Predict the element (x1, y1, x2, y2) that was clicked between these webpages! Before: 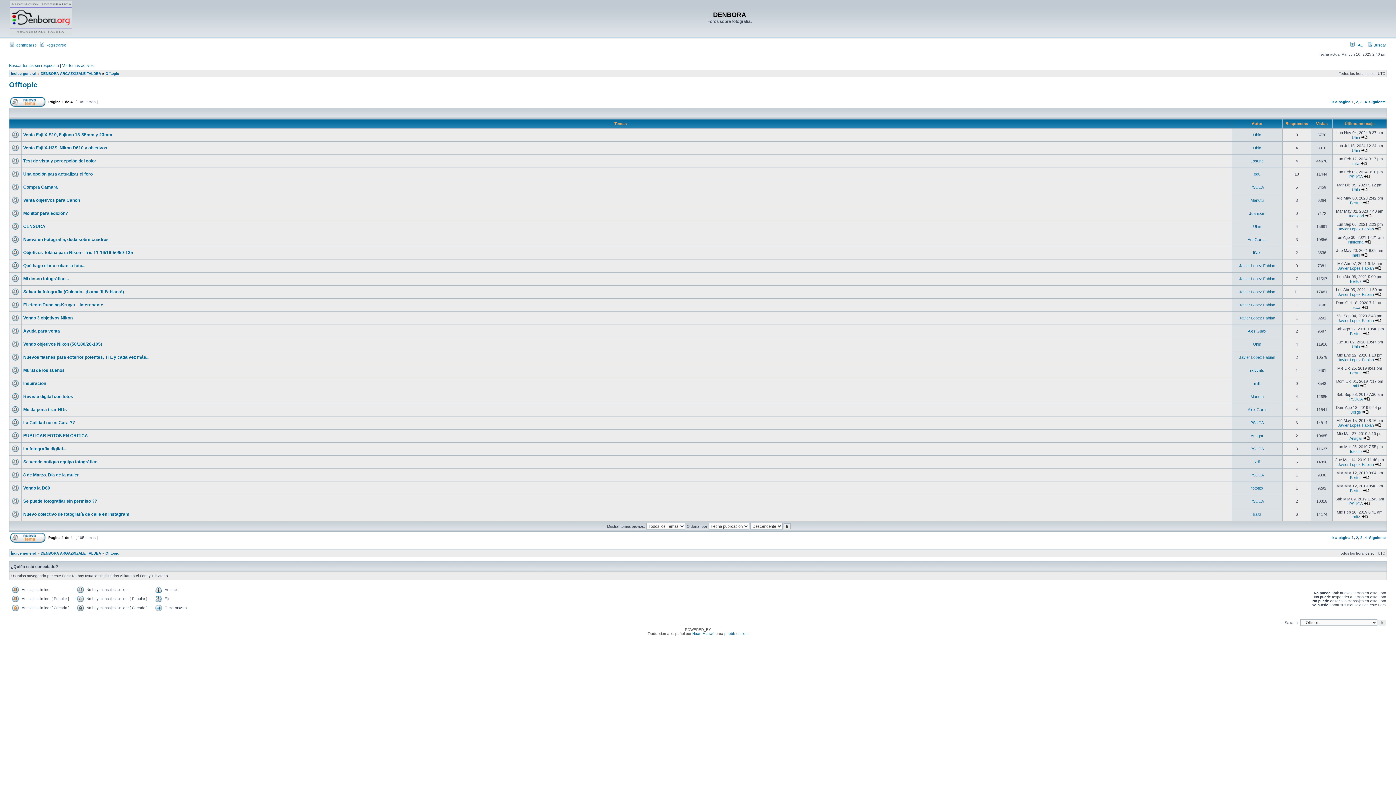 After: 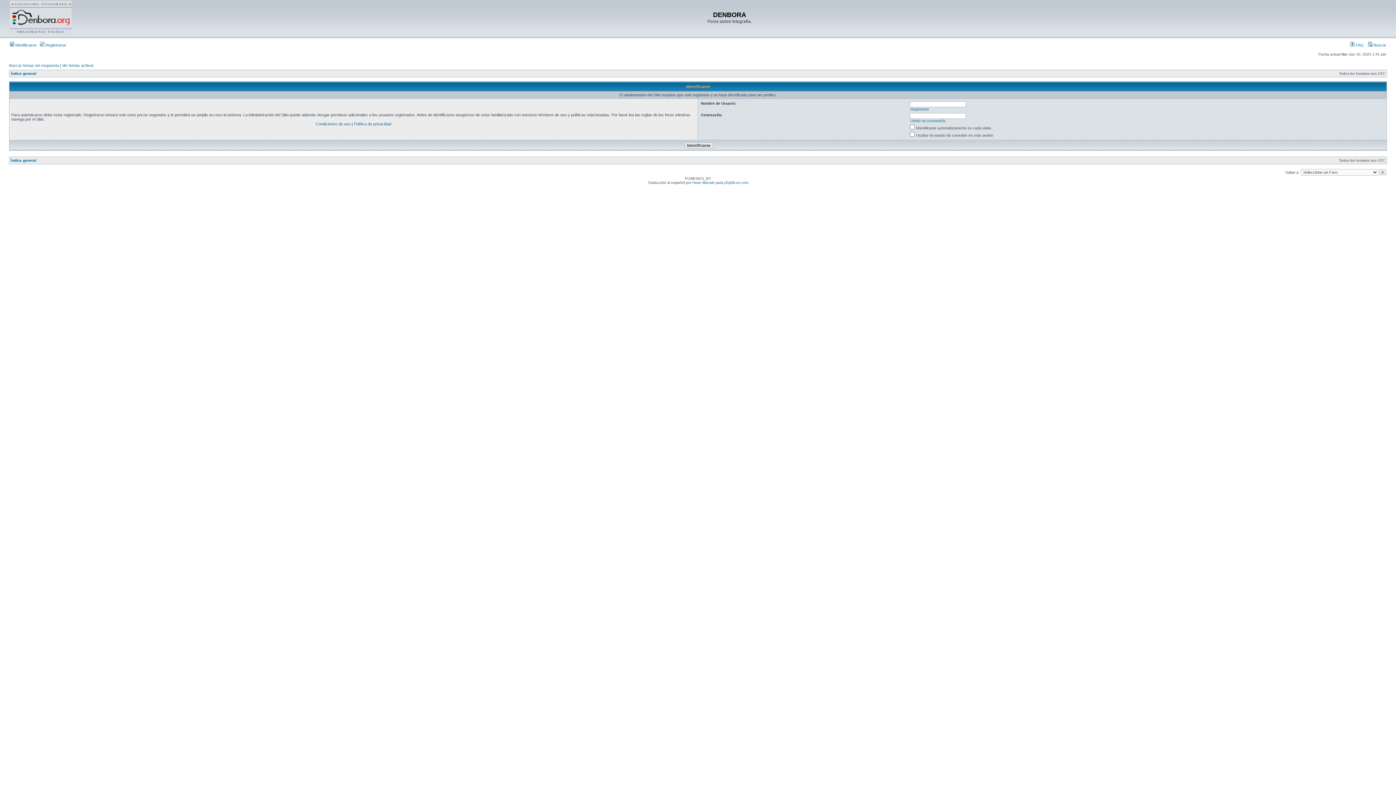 Action: bbox: (1239, 302, 1275, 307) label: Javier Lopez Fabian